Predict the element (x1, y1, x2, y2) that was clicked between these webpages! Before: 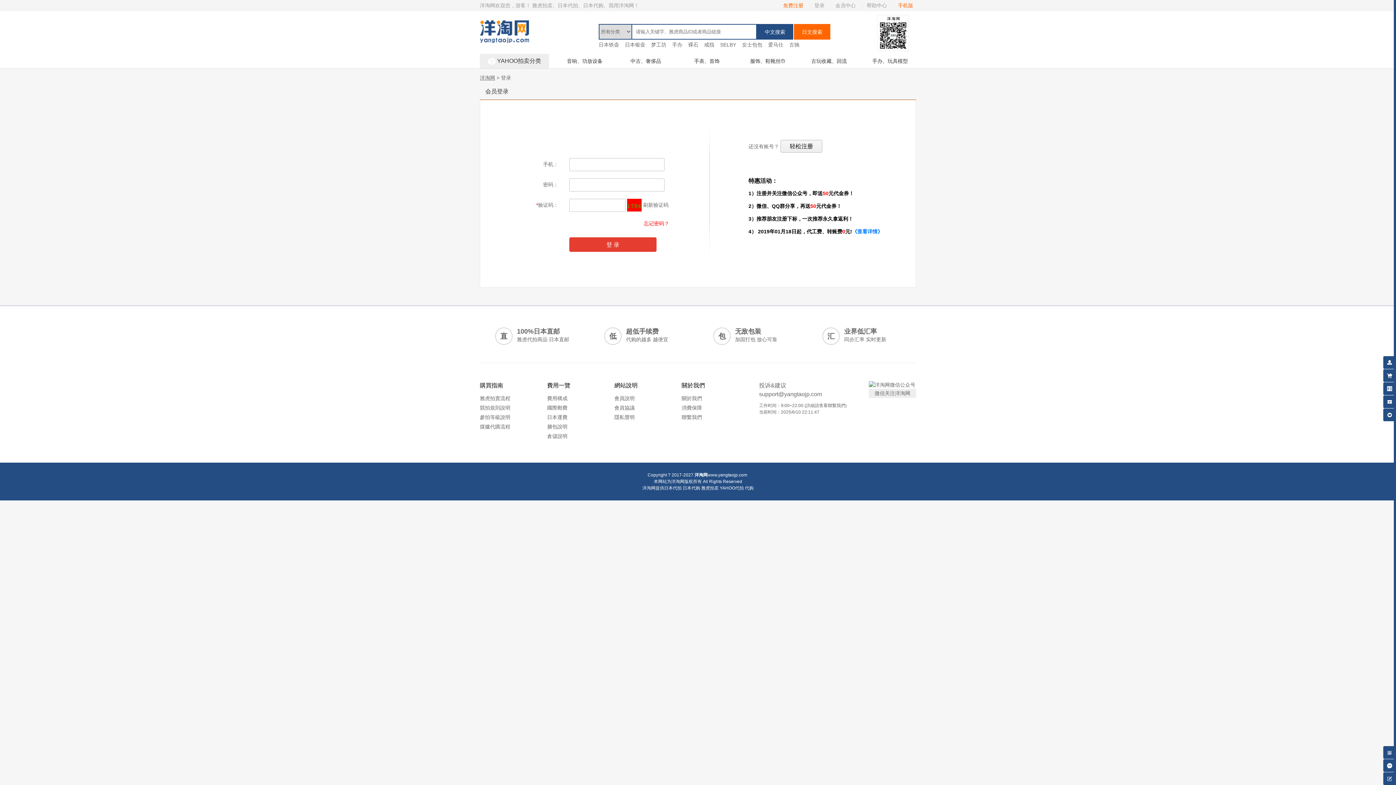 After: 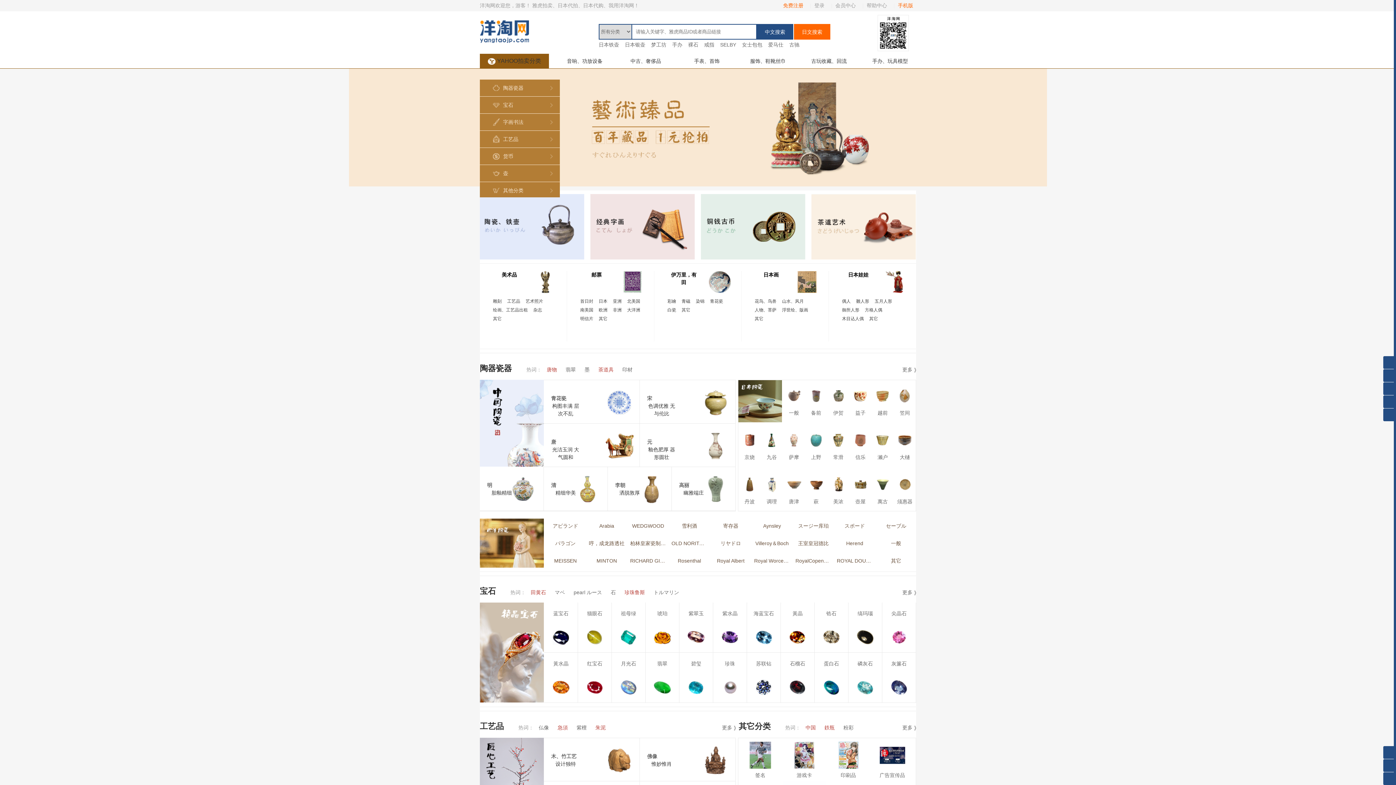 Action: bbox: (793, 53, 854, 68) label: 古玩收藏、回流